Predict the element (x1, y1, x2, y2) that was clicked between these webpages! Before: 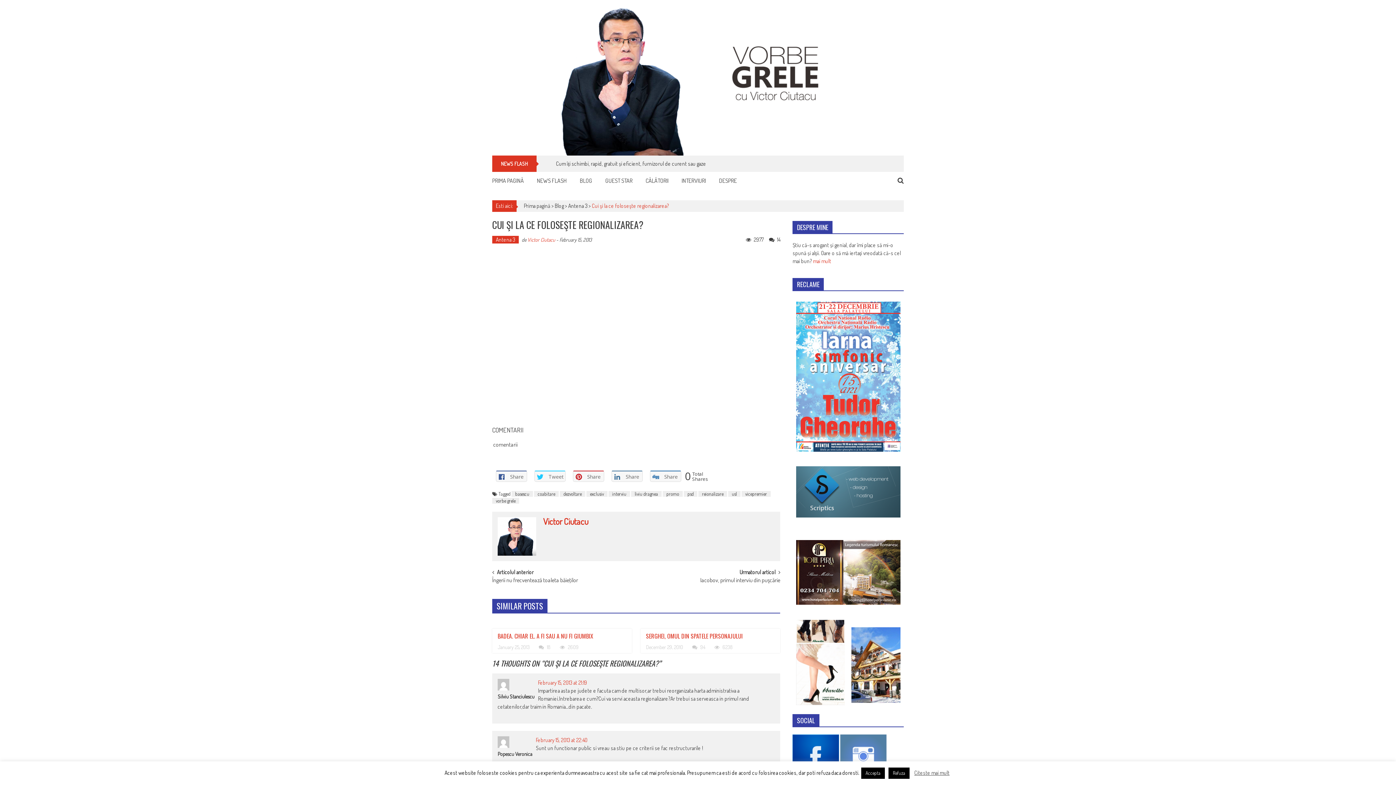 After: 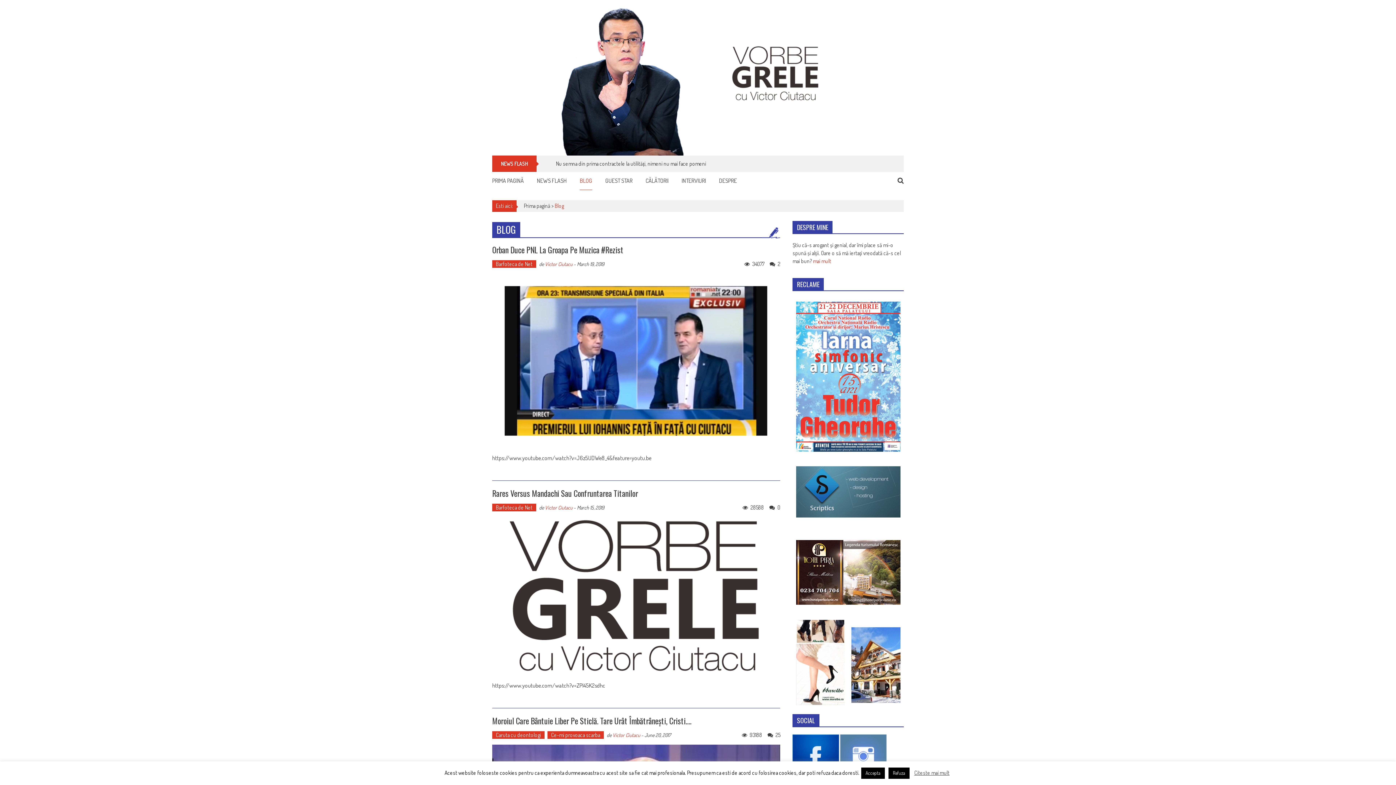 Action: bbox: (554, 202, 564, 209) label: Blog